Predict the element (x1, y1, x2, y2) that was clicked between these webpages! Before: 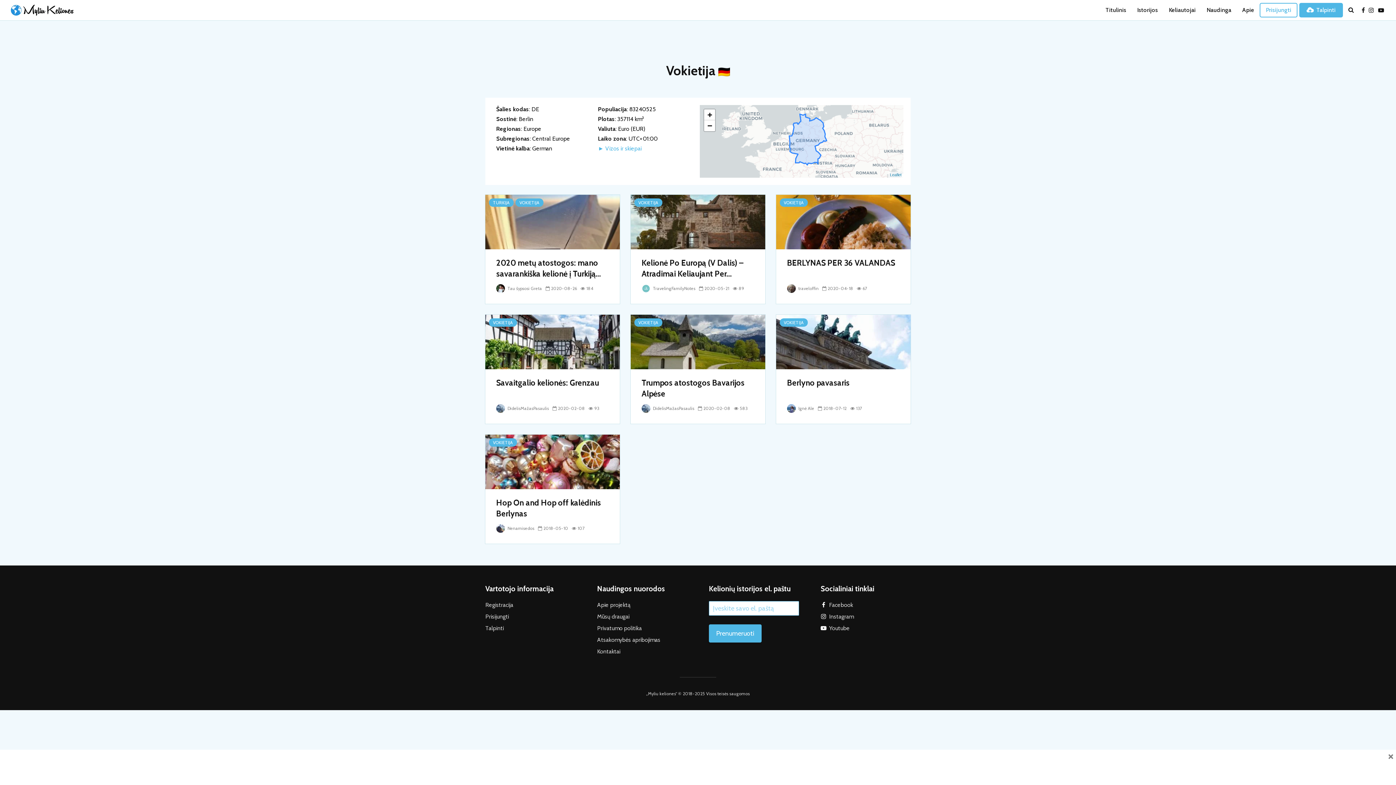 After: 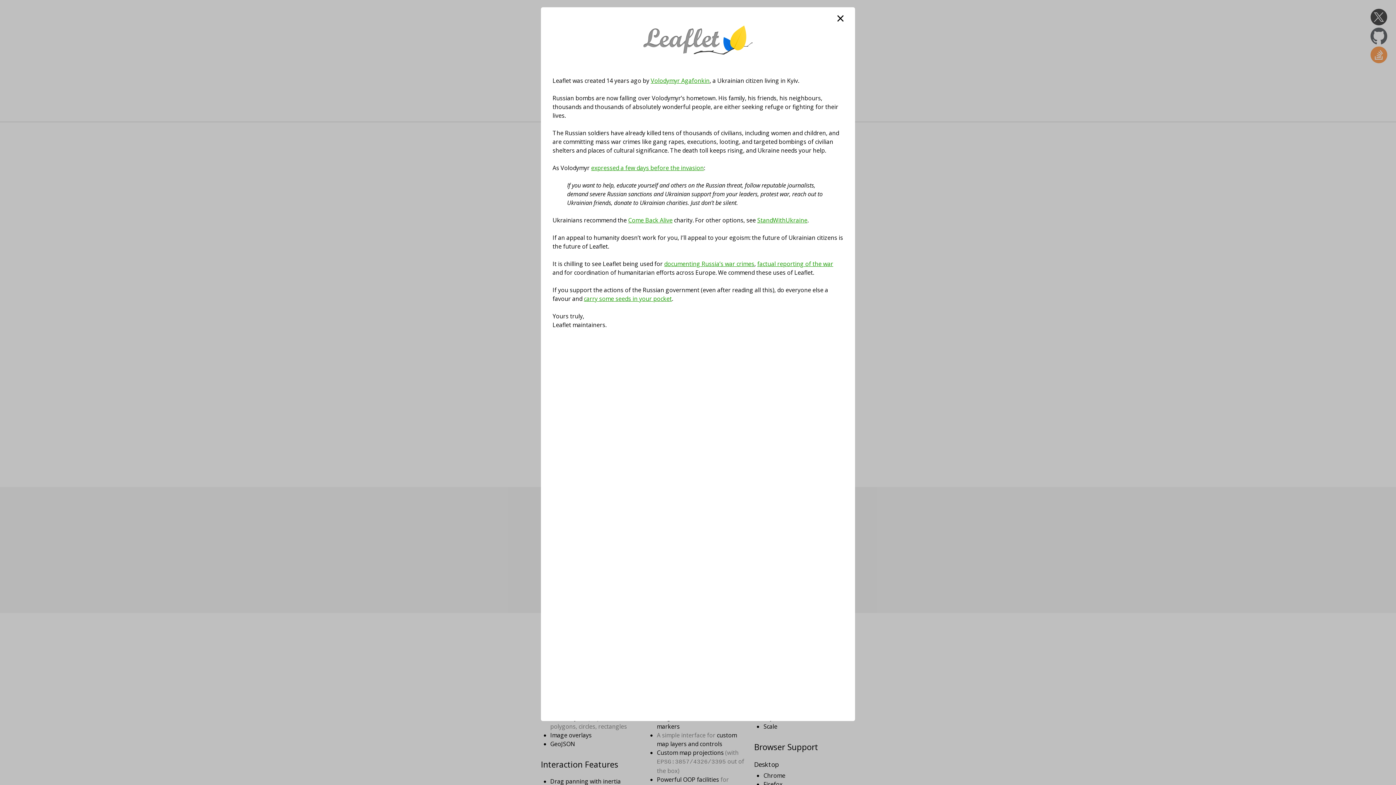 Action: bbox: (890, 172, 901, 177) label: Leaflet